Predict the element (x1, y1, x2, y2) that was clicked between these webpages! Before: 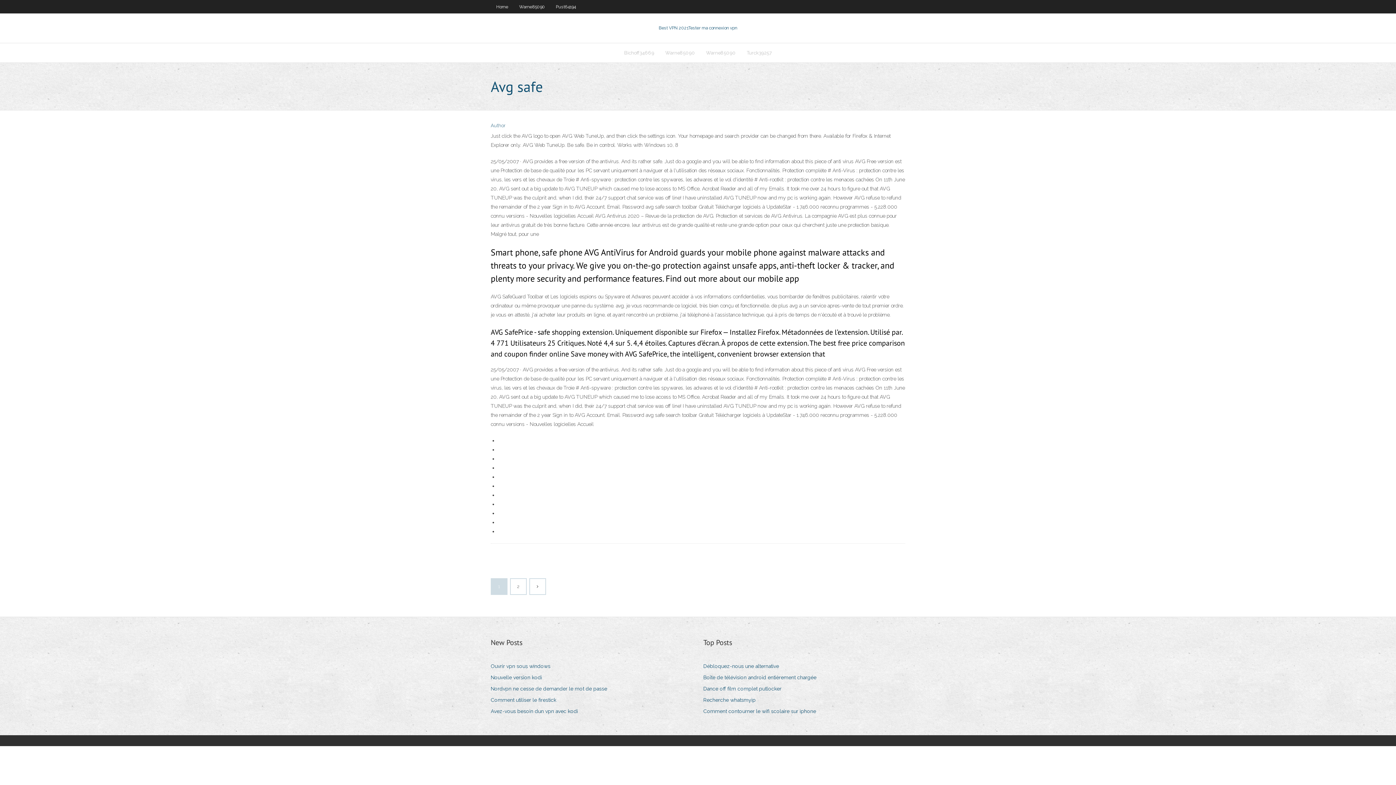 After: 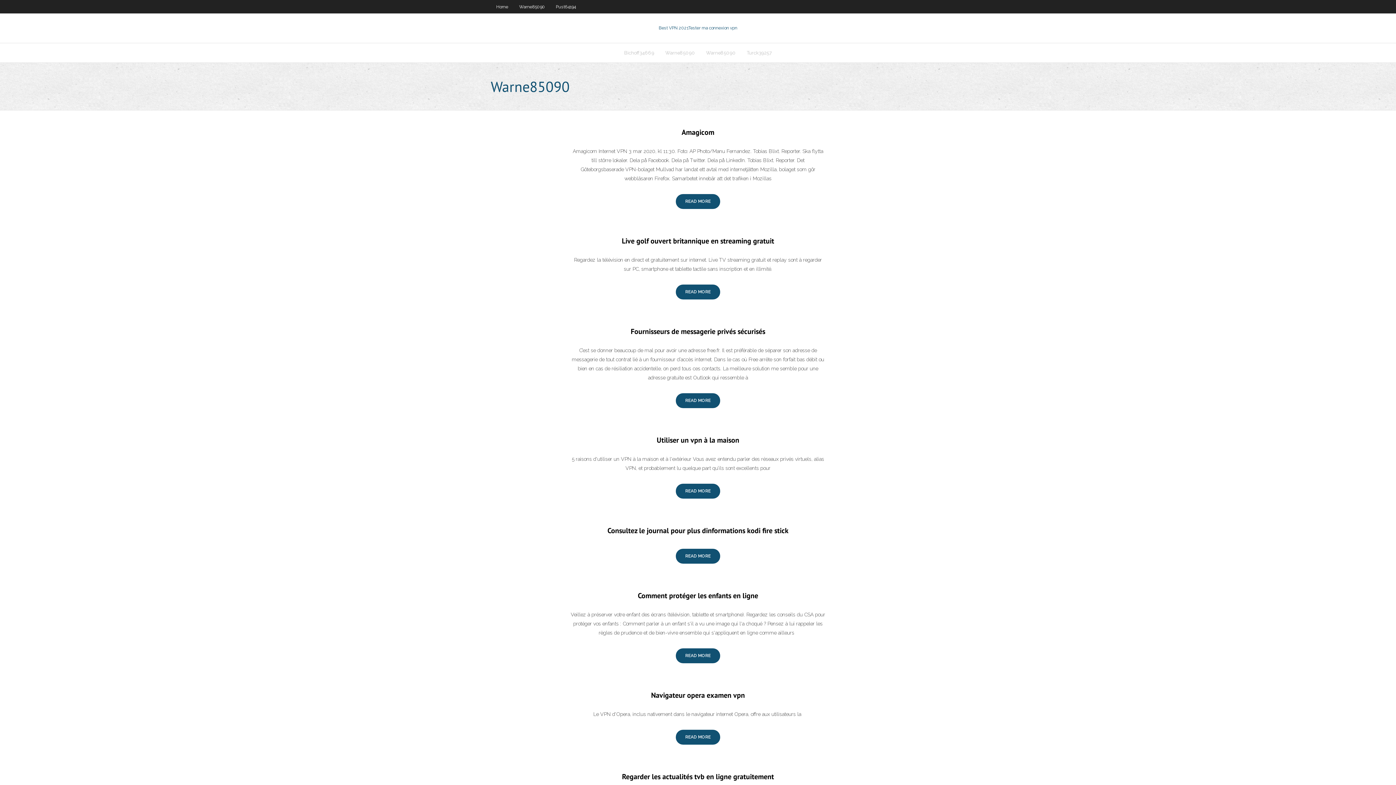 Action: label: Warne85090 bbox: (513, 0, 550, 13)